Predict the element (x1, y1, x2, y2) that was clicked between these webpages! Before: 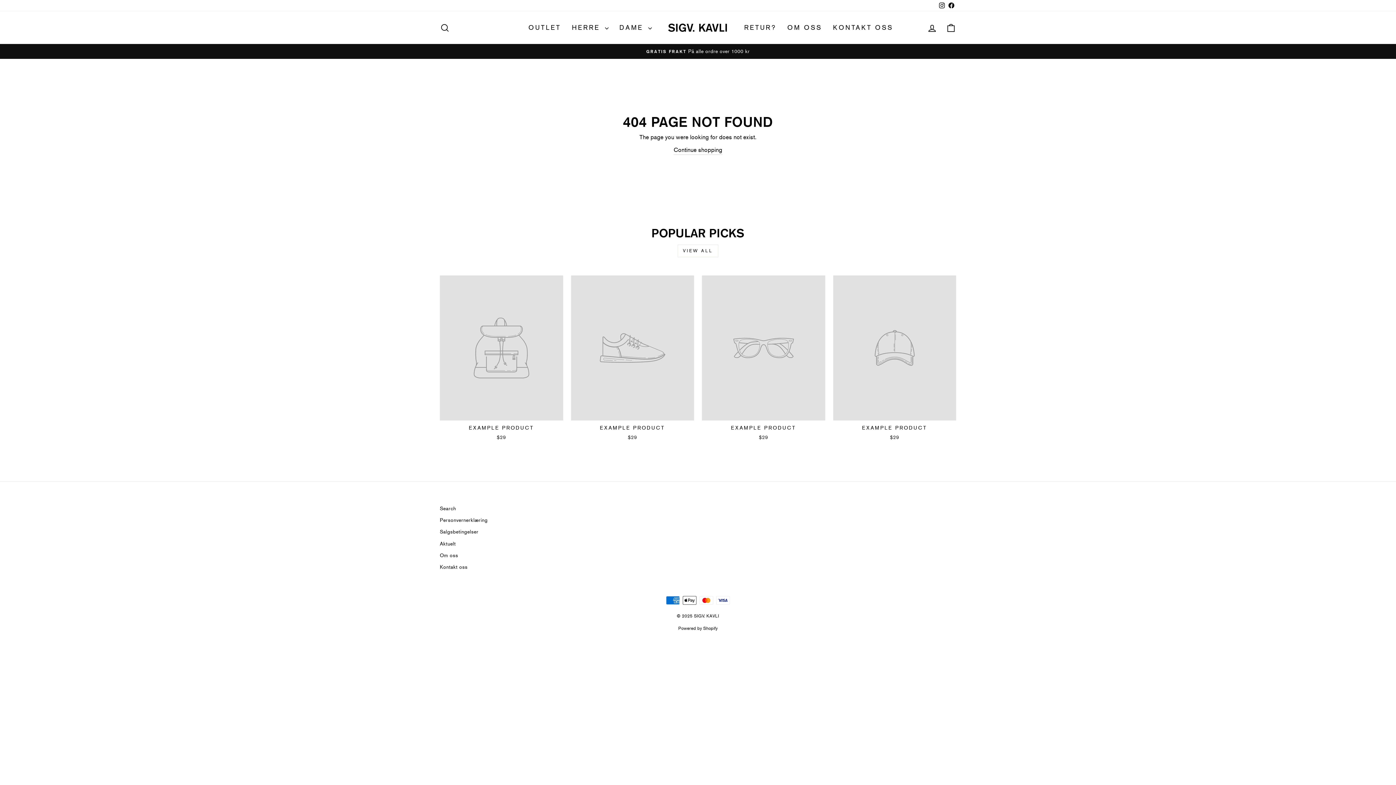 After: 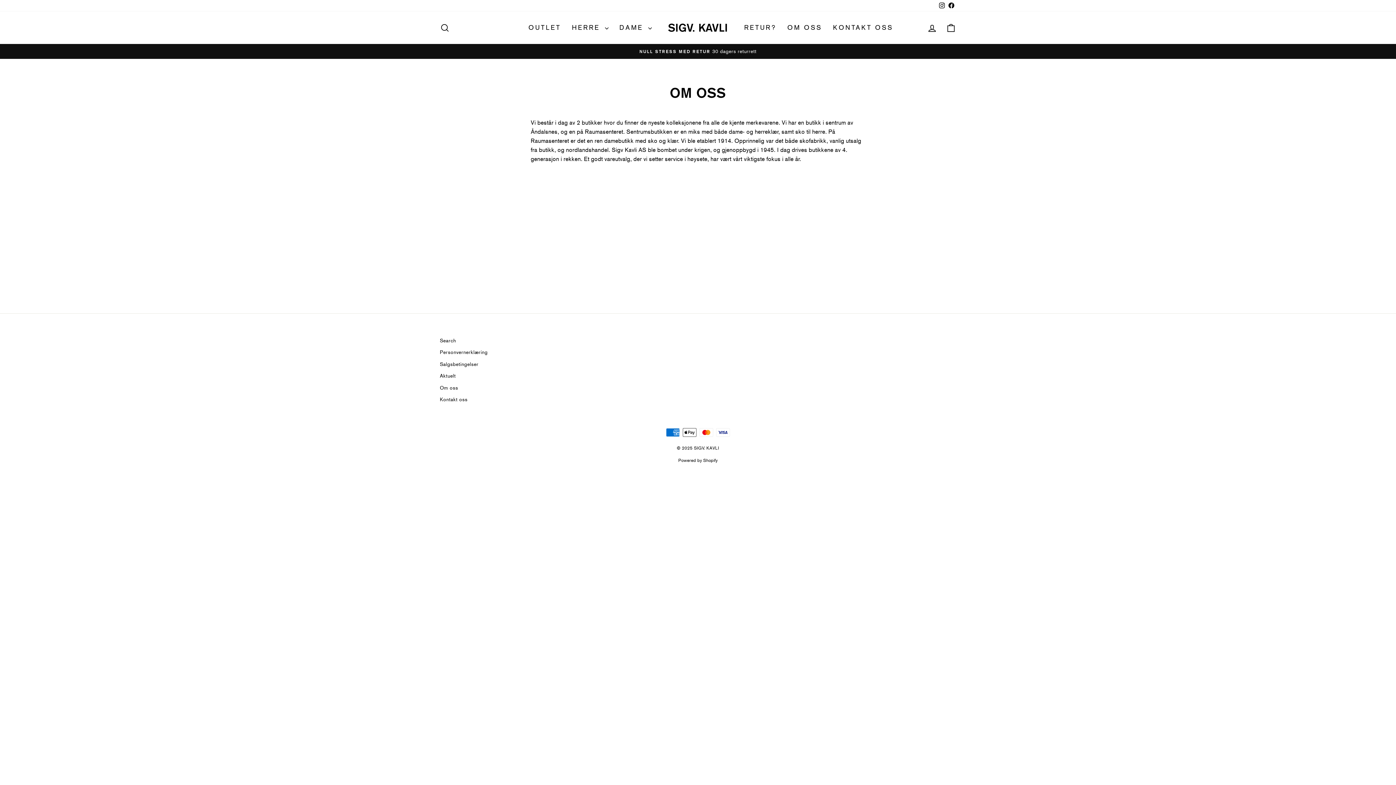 Action: label: OM OSS bbox: (782, 19, 827, 35)